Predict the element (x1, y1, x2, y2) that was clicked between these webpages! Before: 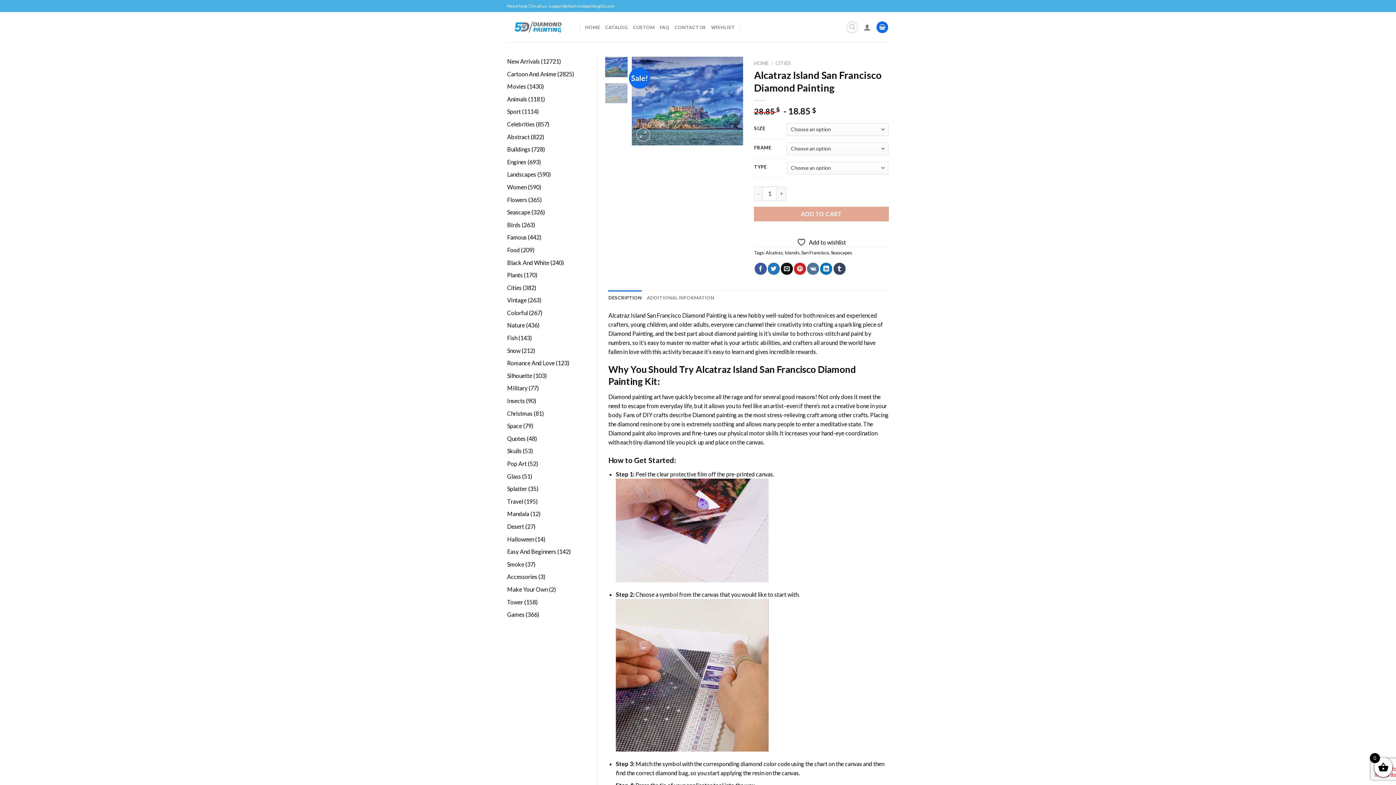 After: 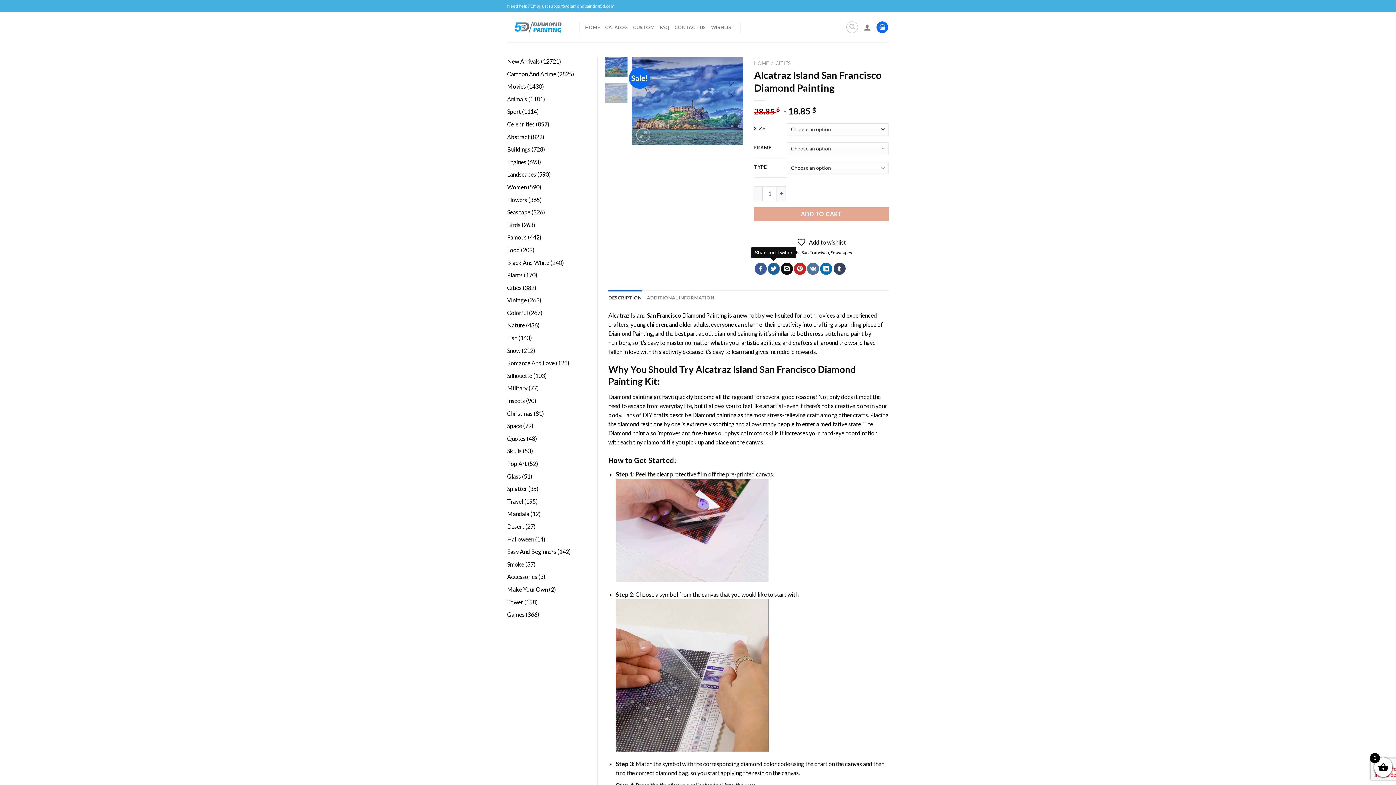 Action: bbox: (767, 262, 779, 274) label: Share on Twitter